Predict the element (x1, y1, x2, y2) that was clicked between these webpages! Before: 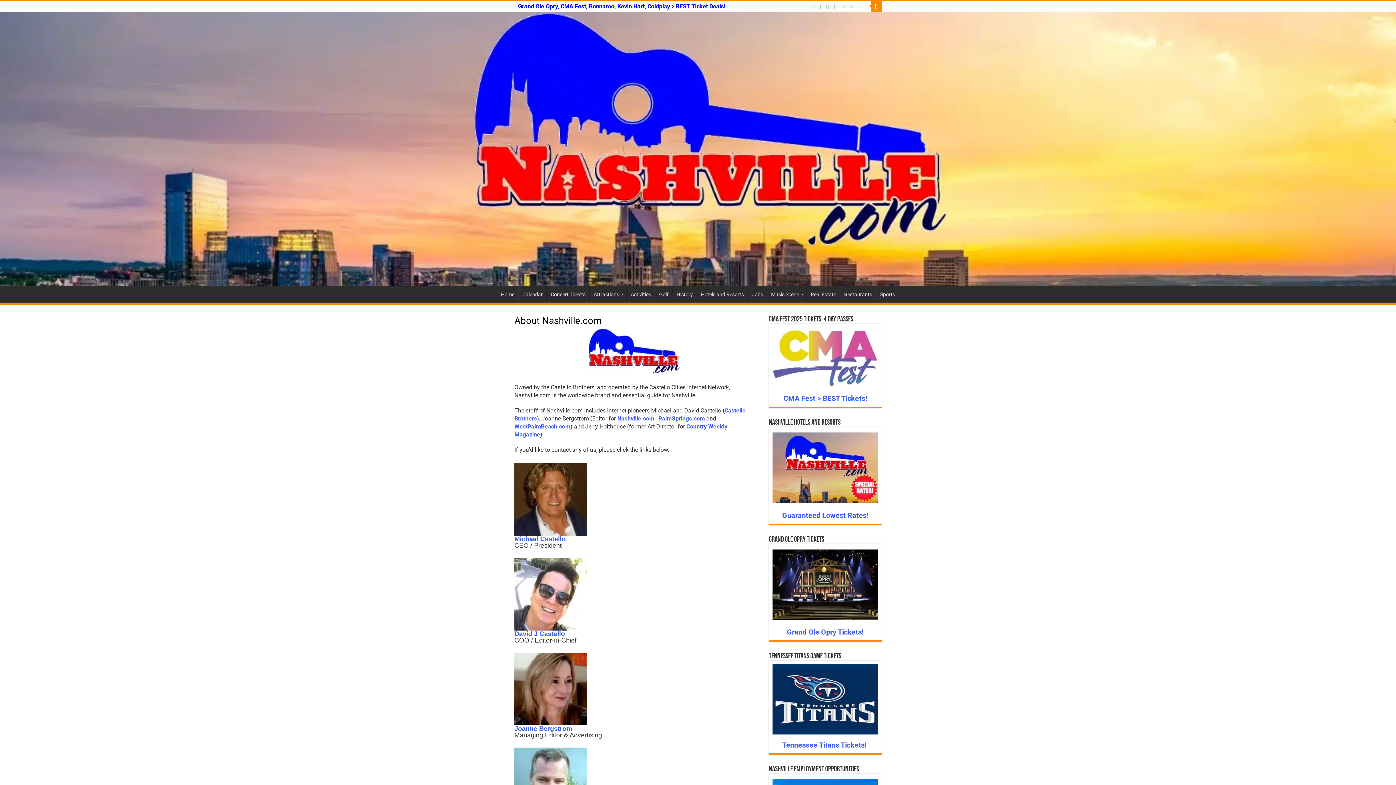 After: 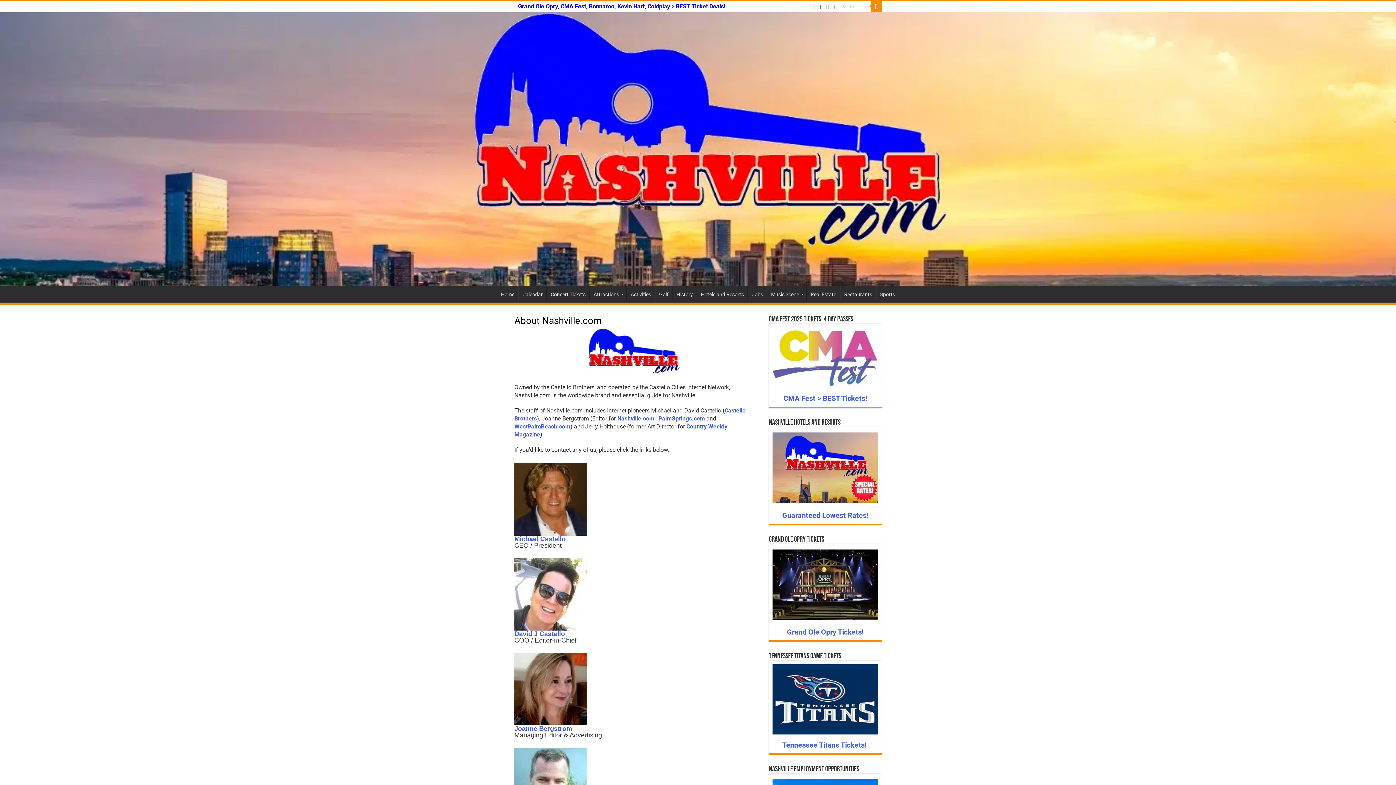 Action: bbox: (819, 2, 824, 11)